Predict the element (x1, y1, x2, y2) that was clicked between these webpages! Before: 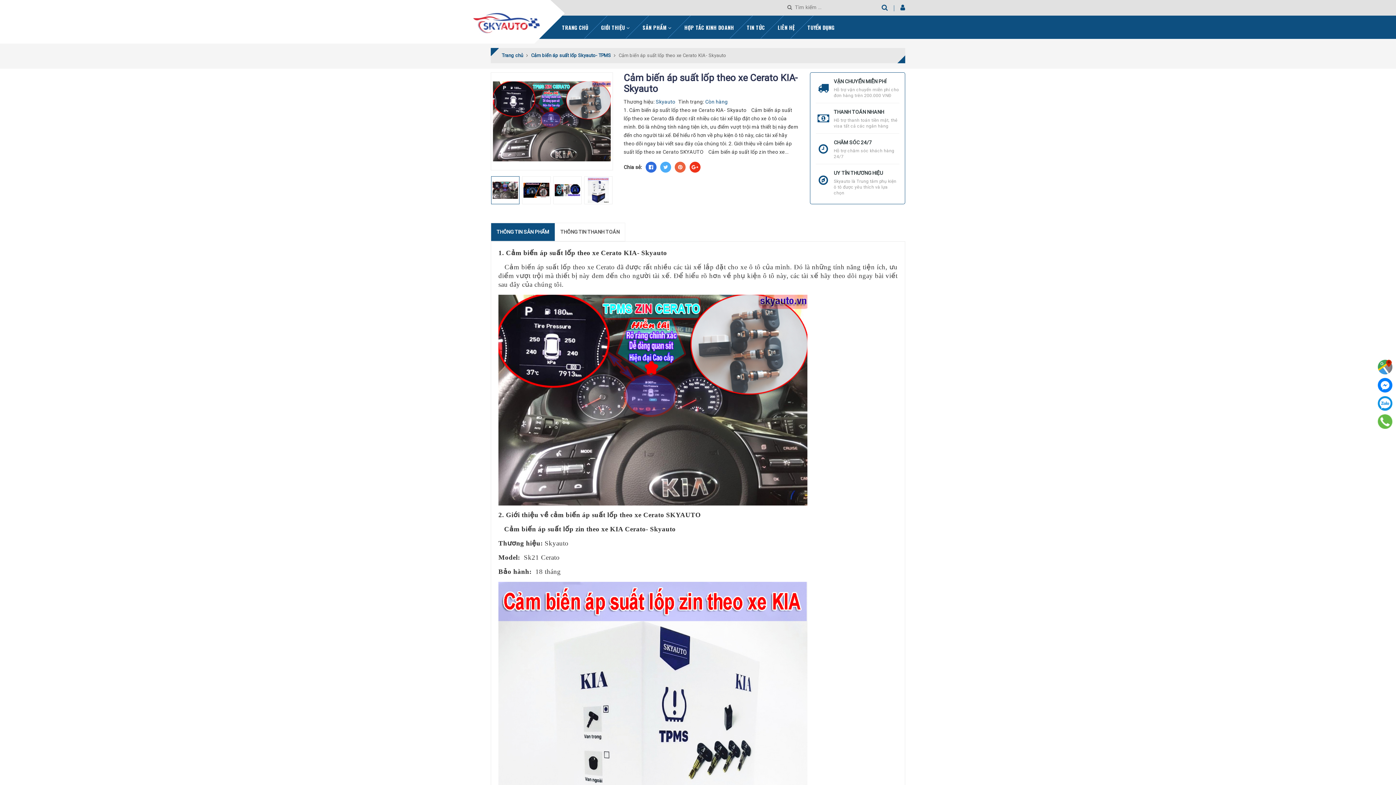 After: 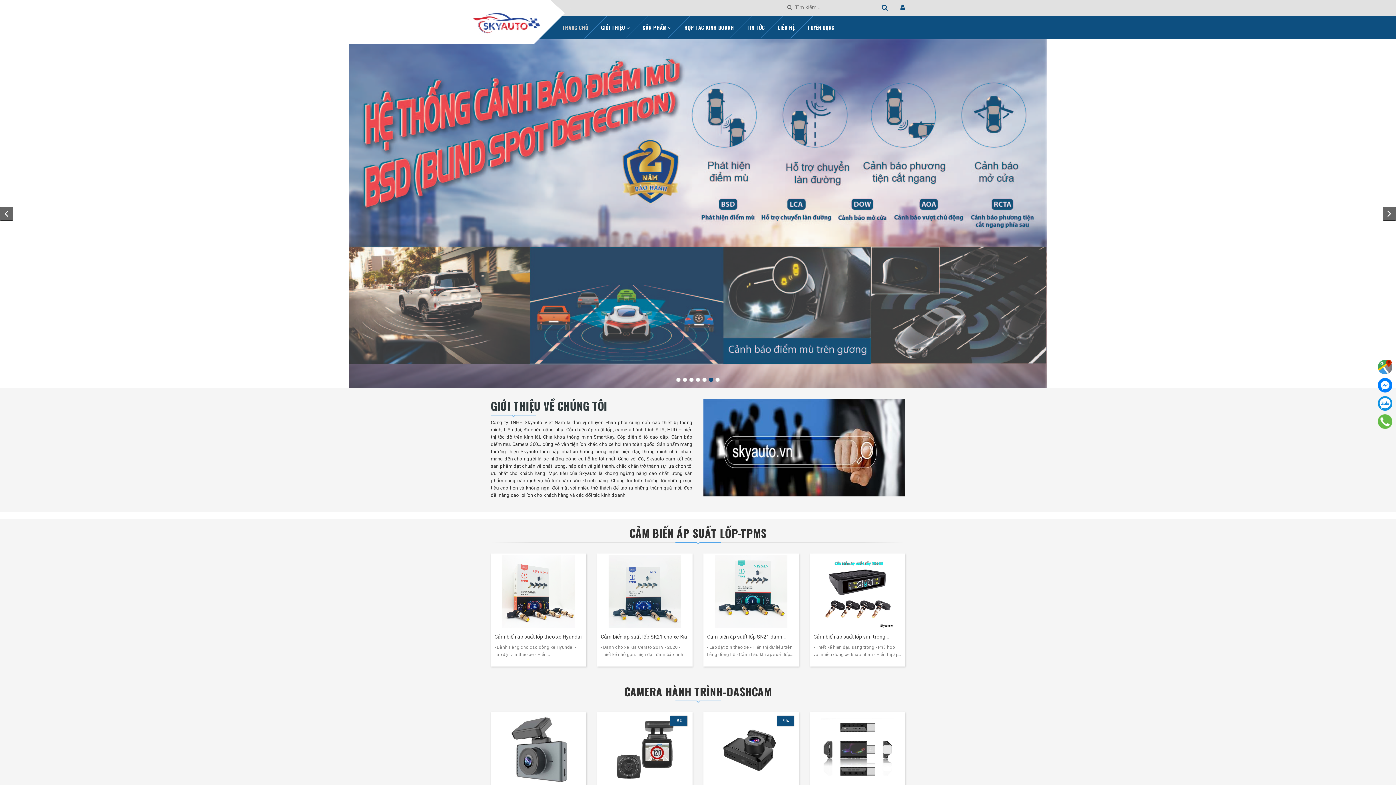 Action: bbox: (556, 15, 594, 38) label: TRANG CHỦ